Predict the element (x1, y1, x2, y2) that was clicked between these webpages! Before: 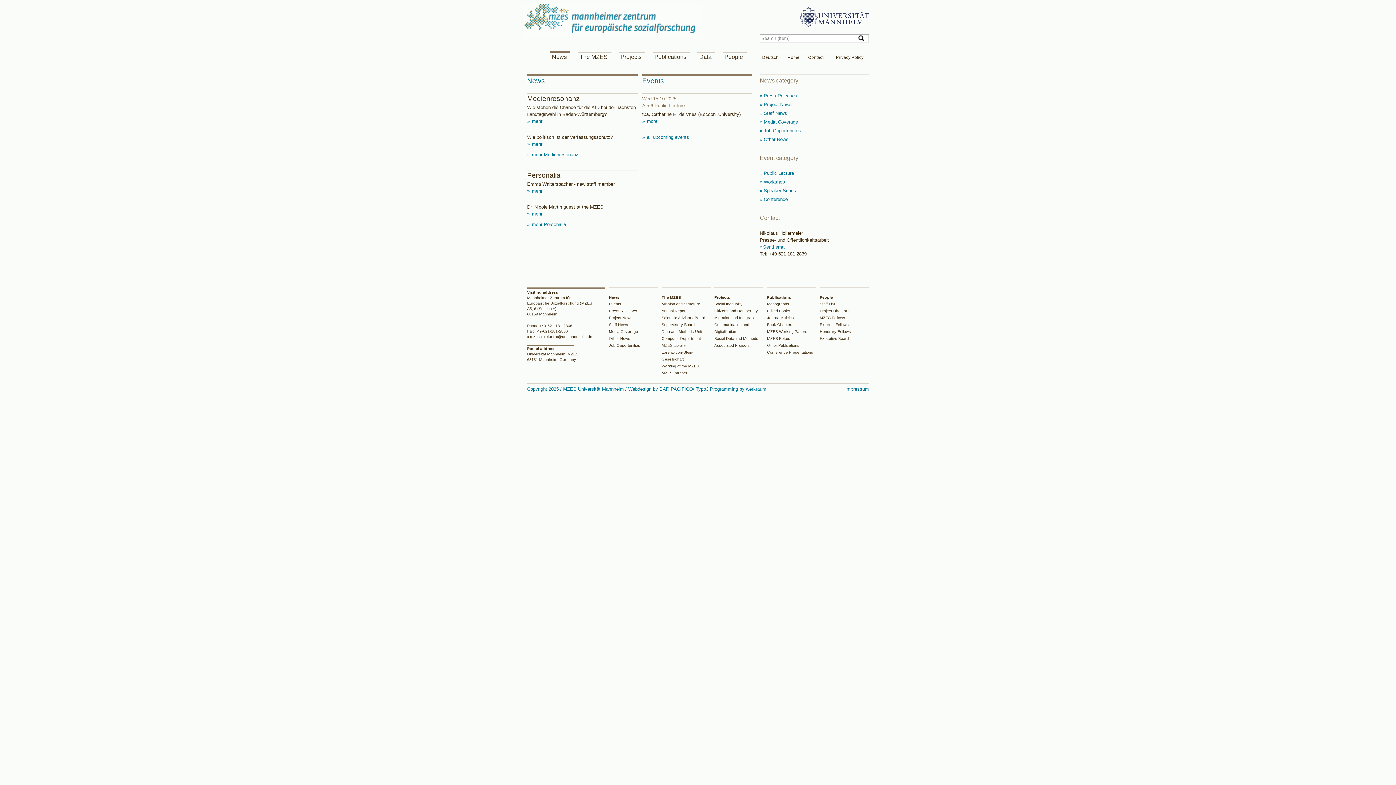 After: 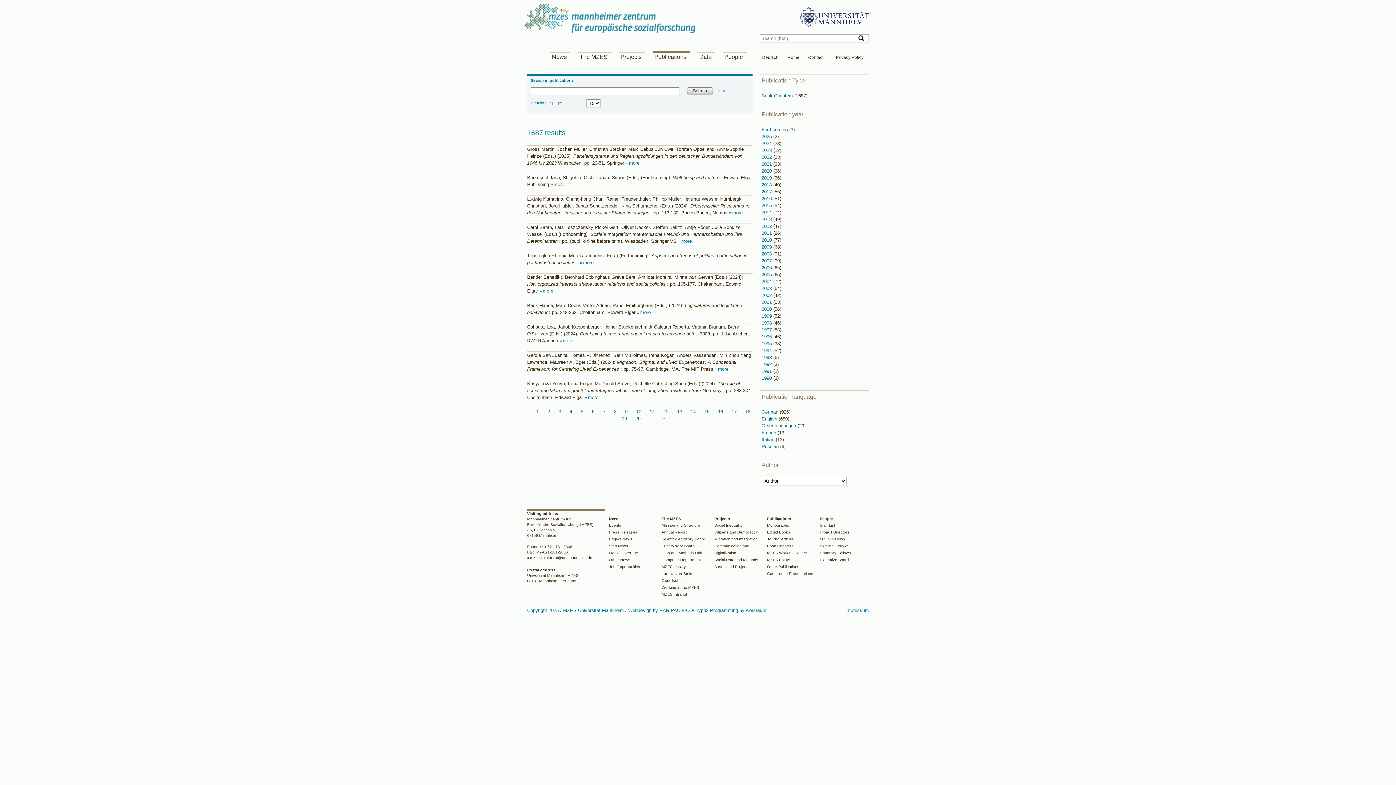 Action: bbox: (767, 322, 793, 326) label: Book Chapters